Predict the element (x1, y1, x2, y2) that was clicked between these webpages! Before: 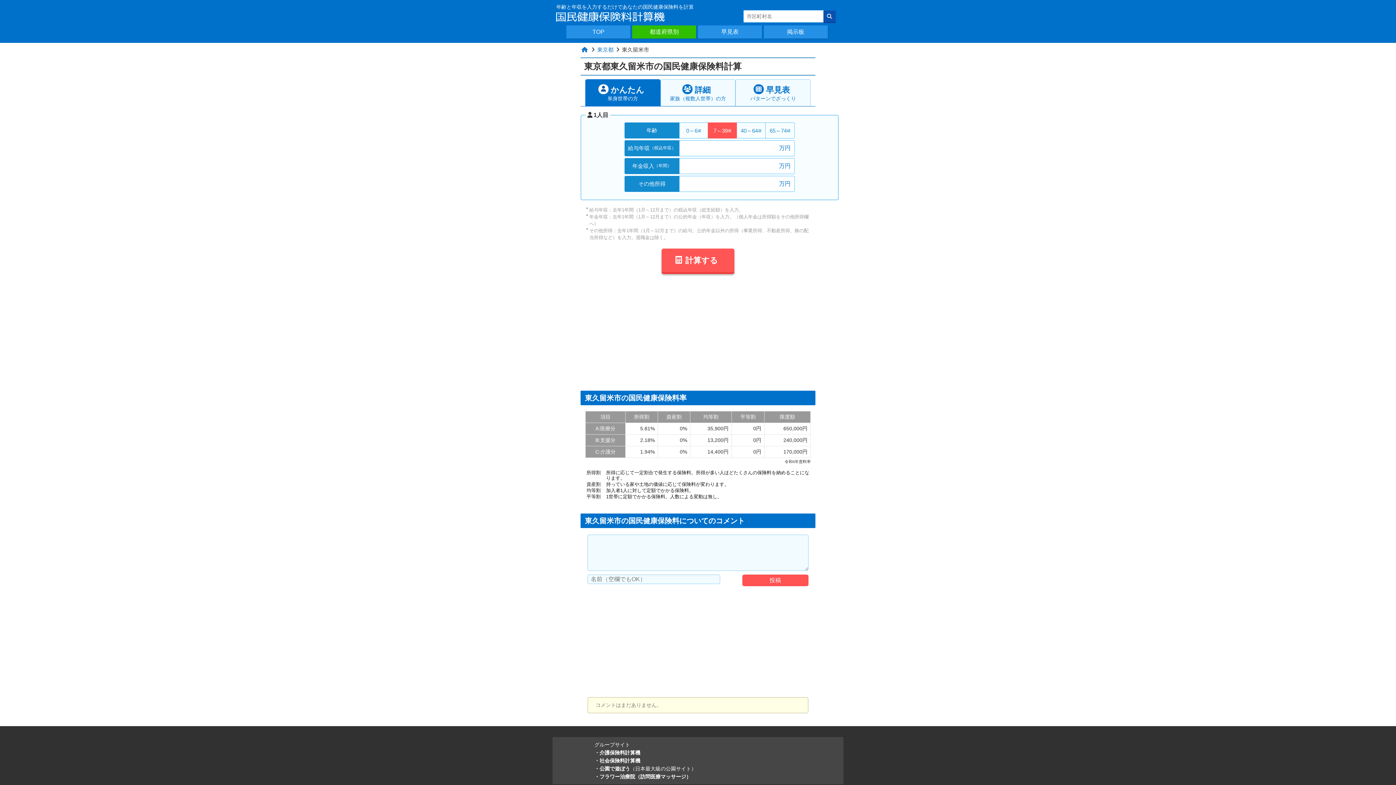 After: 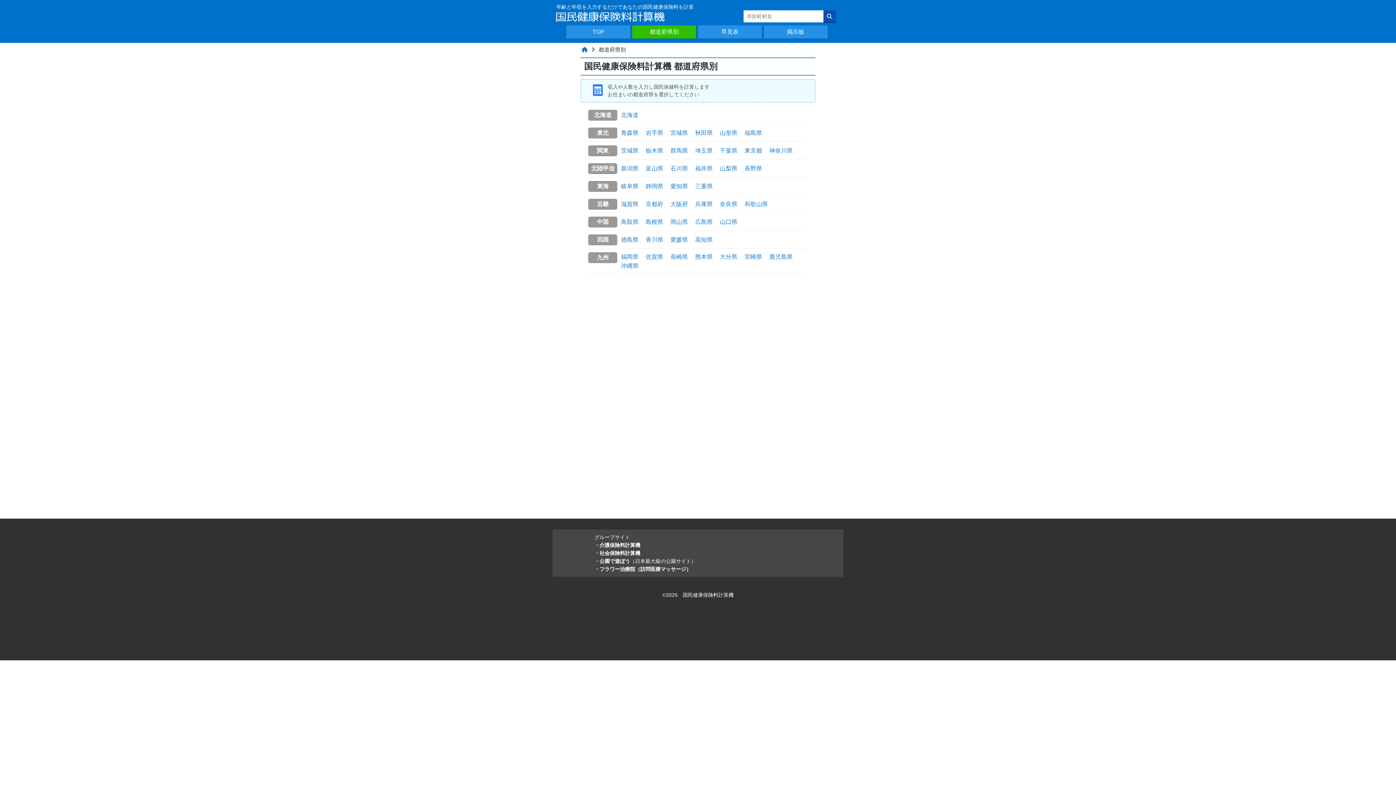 Action: bbox: (632, 25, 697, 39) label: 都道府県別